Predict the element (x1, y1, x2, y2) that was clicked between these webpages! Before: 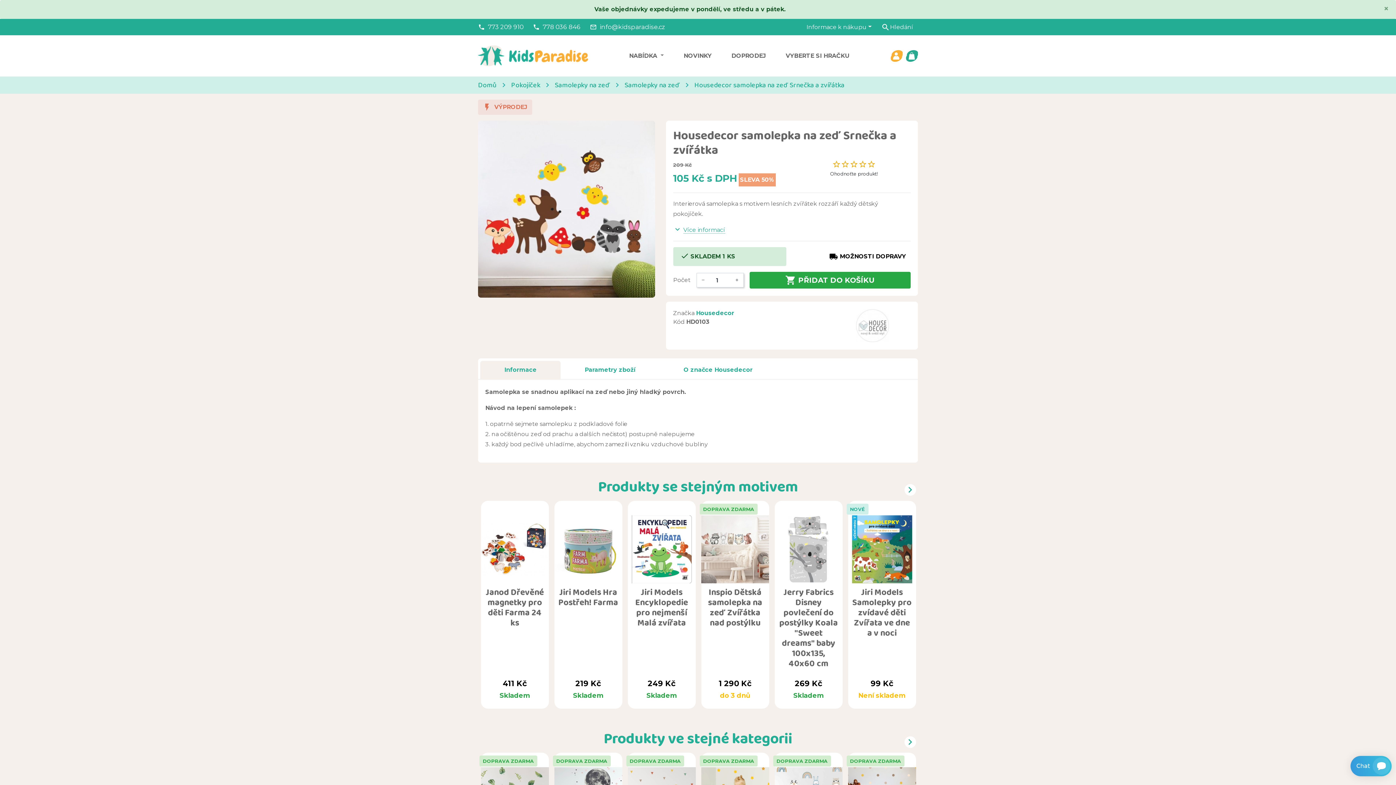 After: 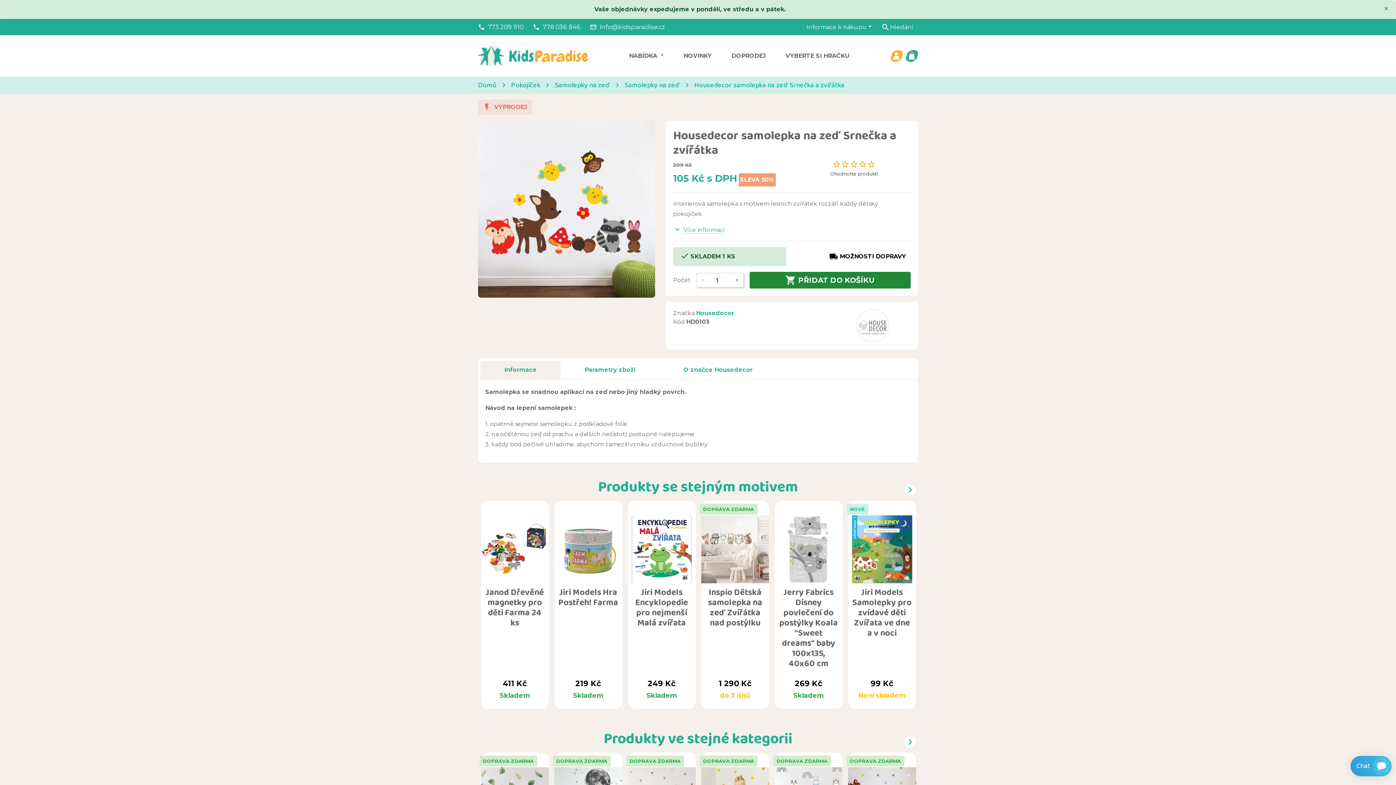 Action: label:  PŘIDAT DO KOŠÍKU bbox: (749, 272, 910, 288)